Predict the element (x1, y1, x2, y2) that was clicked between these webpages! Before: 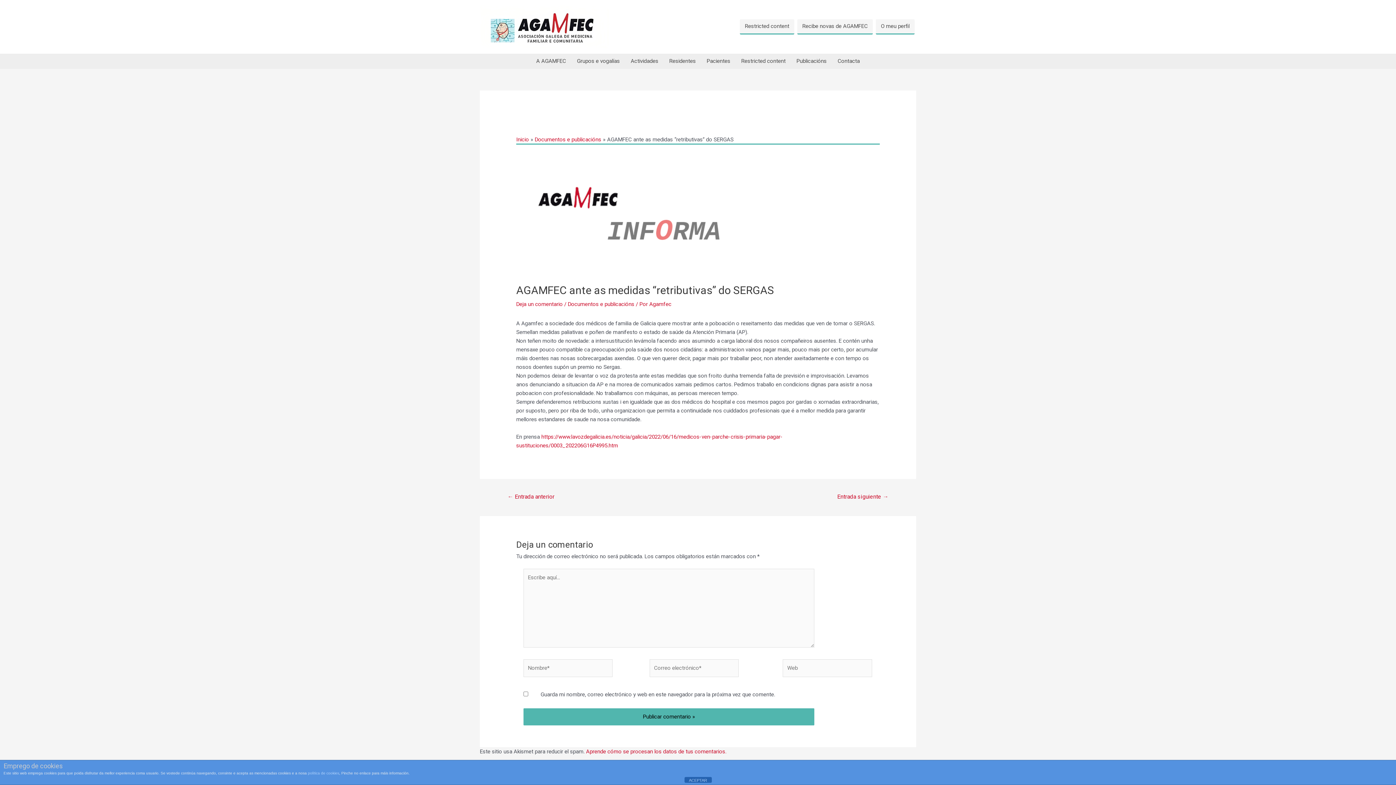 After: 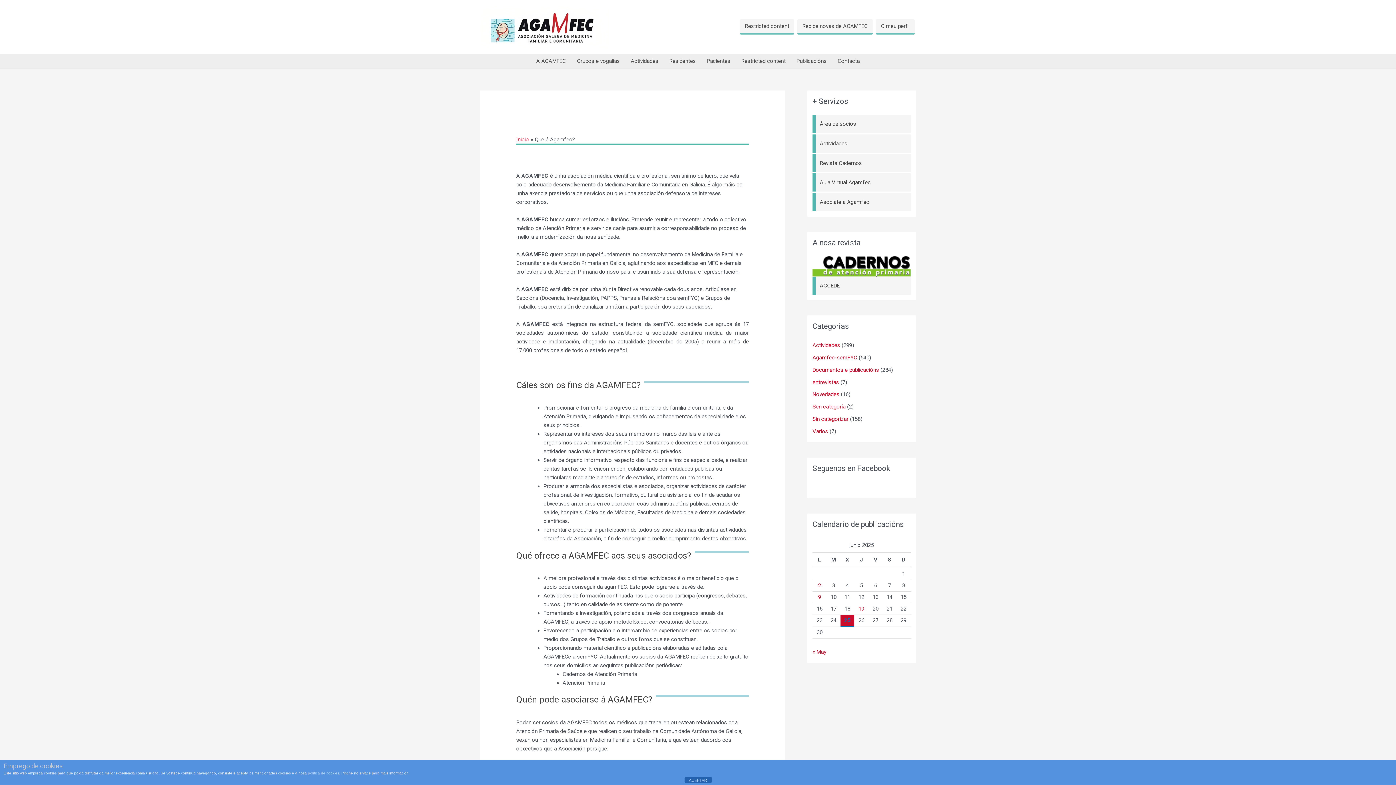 Action: label: A AGAMFEC bbox: (530, 54, 571, 68)